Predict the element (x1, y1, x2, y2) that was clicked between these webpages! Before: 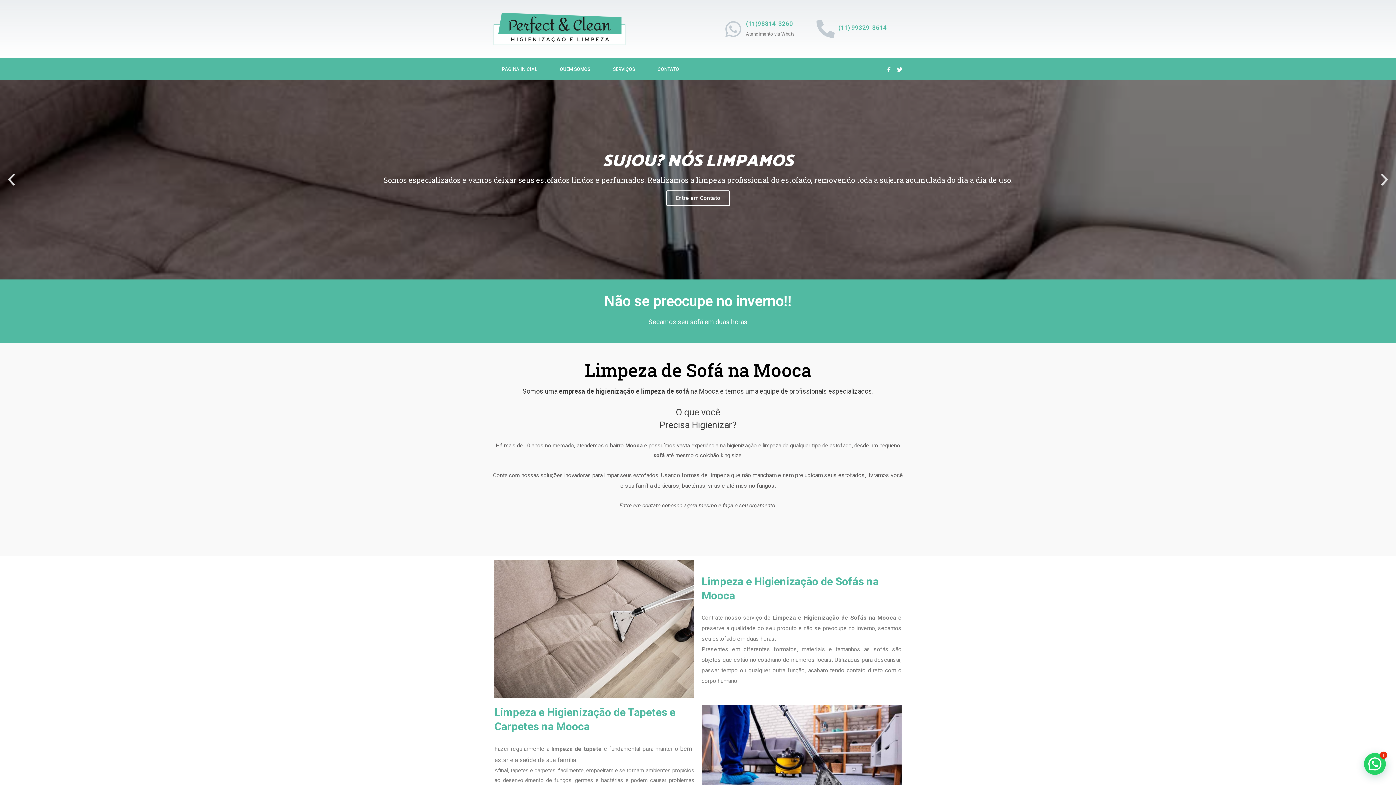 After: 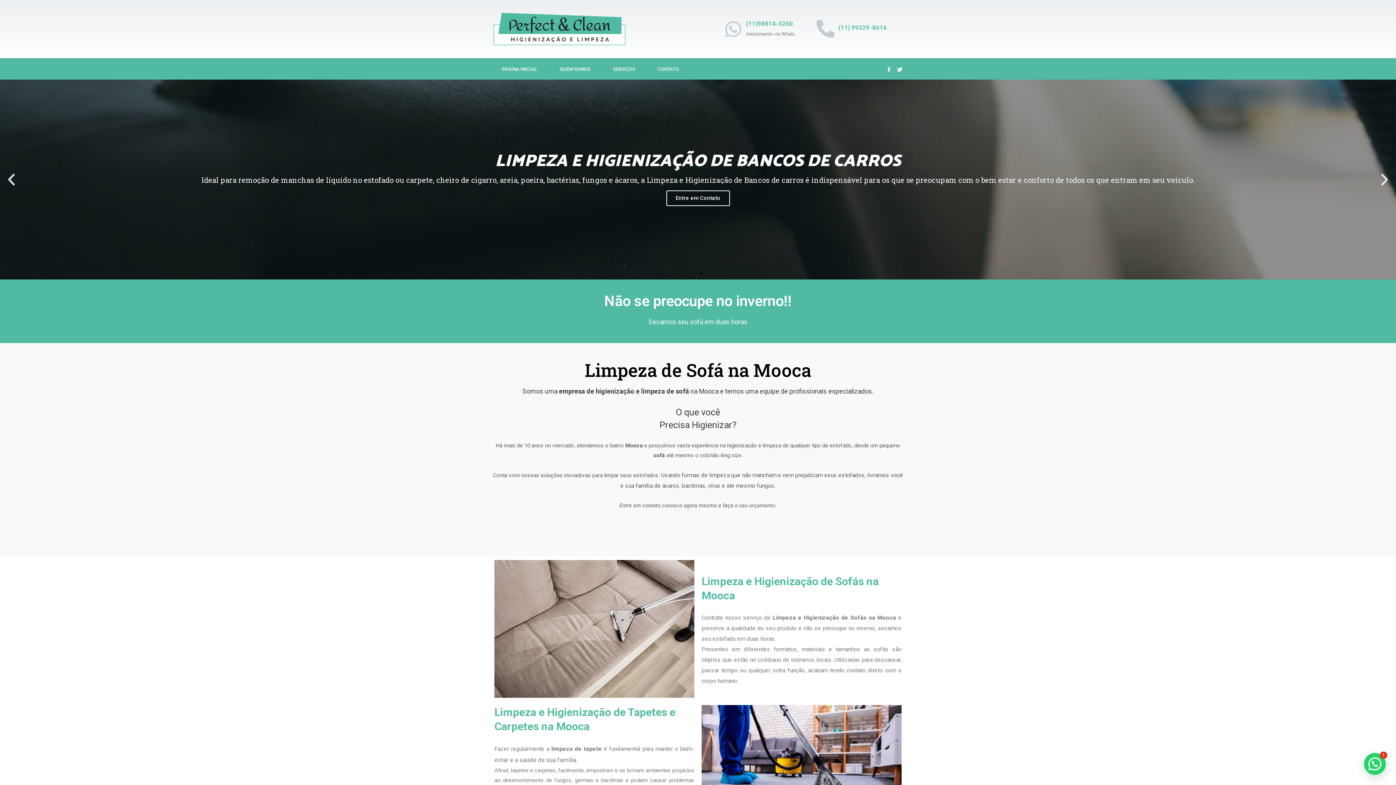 Action: label: Next slide bbox: (1377, 171, 1392, 187)